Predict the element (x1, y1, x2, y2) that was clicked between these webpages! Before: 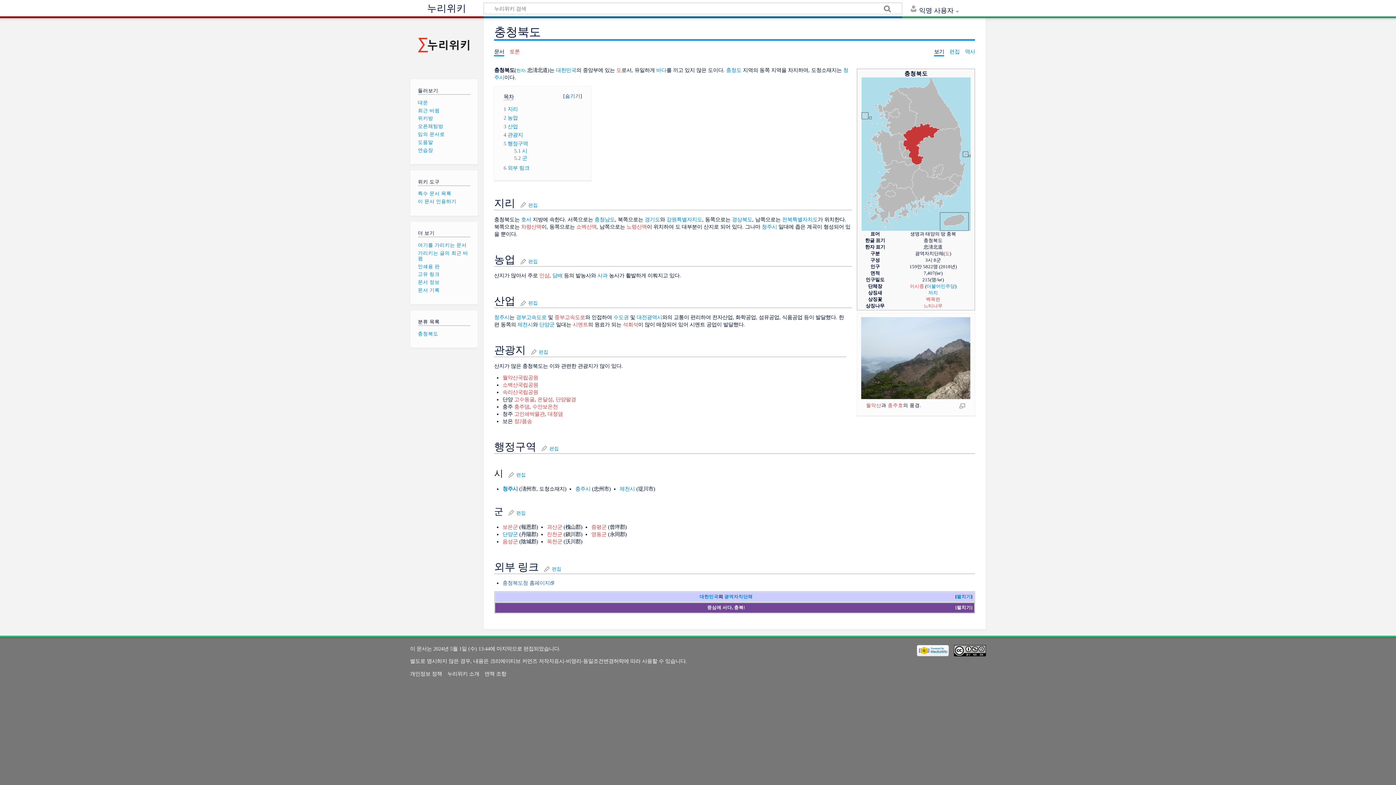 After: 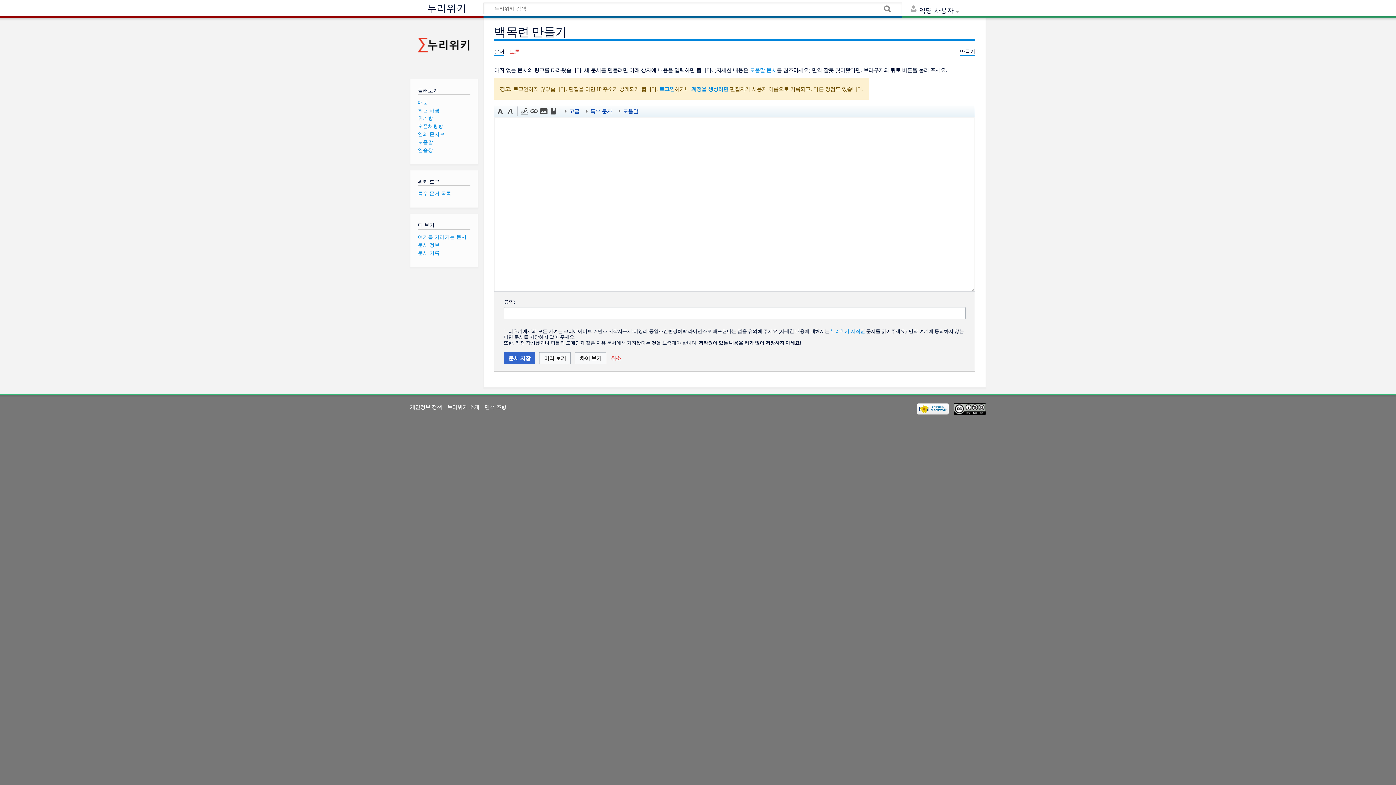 Action: label: 백목련 bbox: (926, 296, 940, 302)